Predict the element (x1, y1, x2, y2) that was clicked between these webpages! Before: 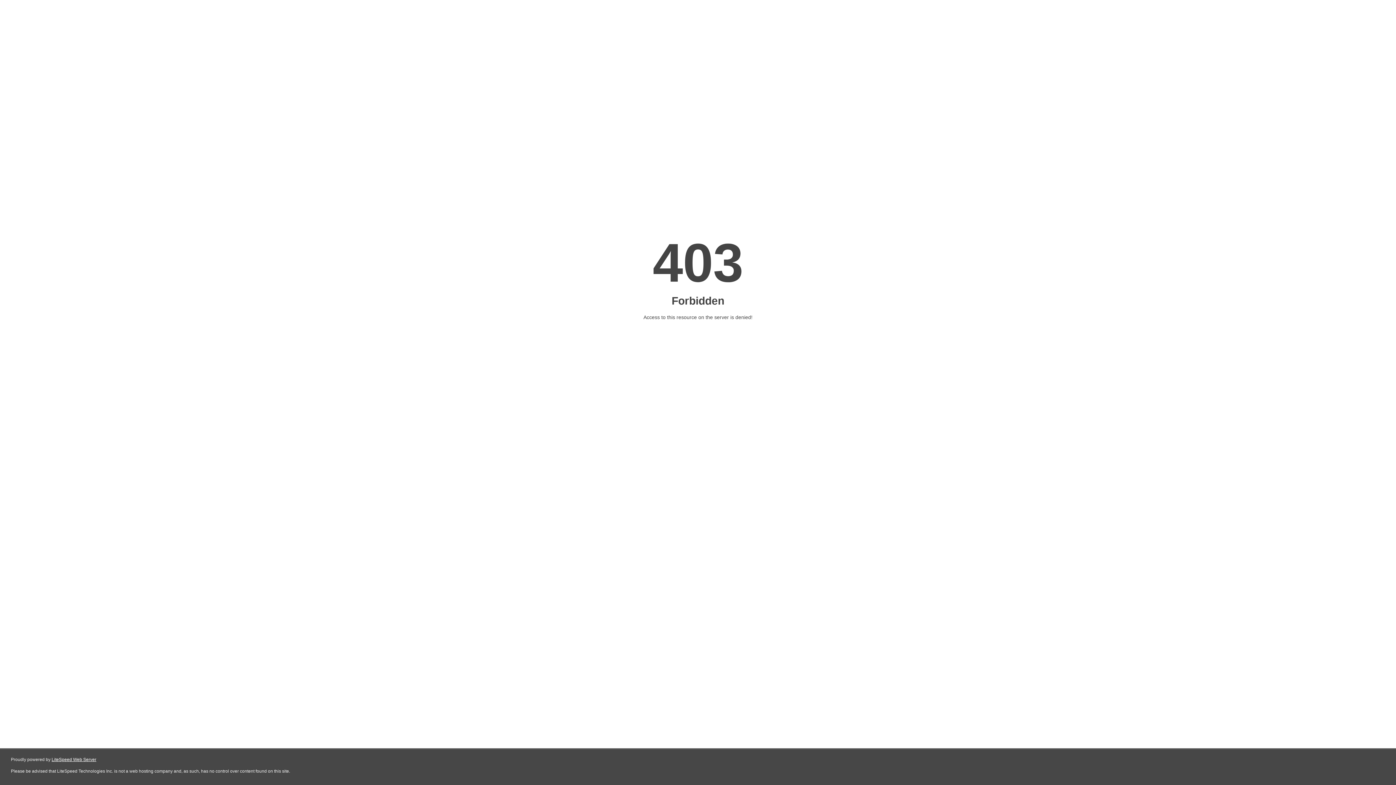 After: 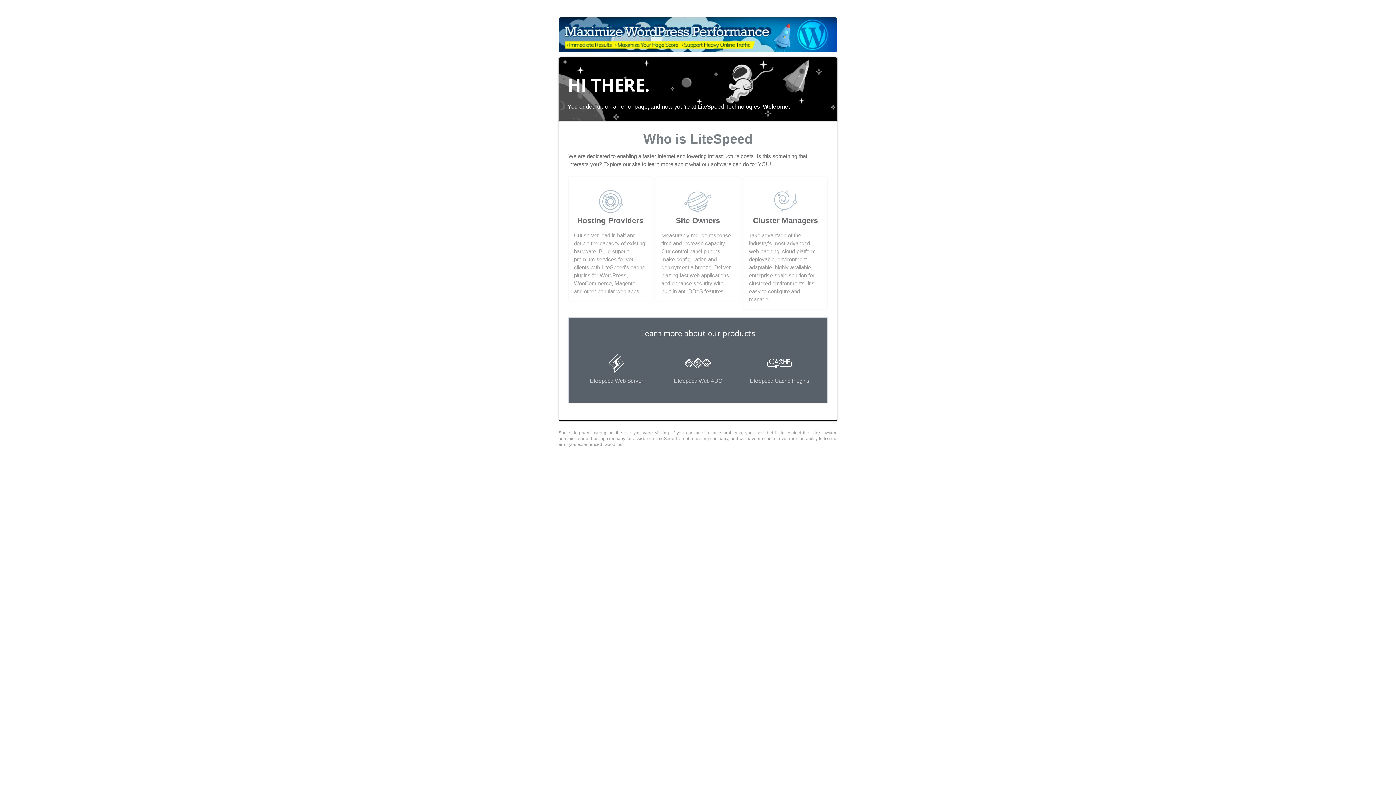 Action: bbox: (51, 757, 96, 762) label: LiteSpeed Web Server